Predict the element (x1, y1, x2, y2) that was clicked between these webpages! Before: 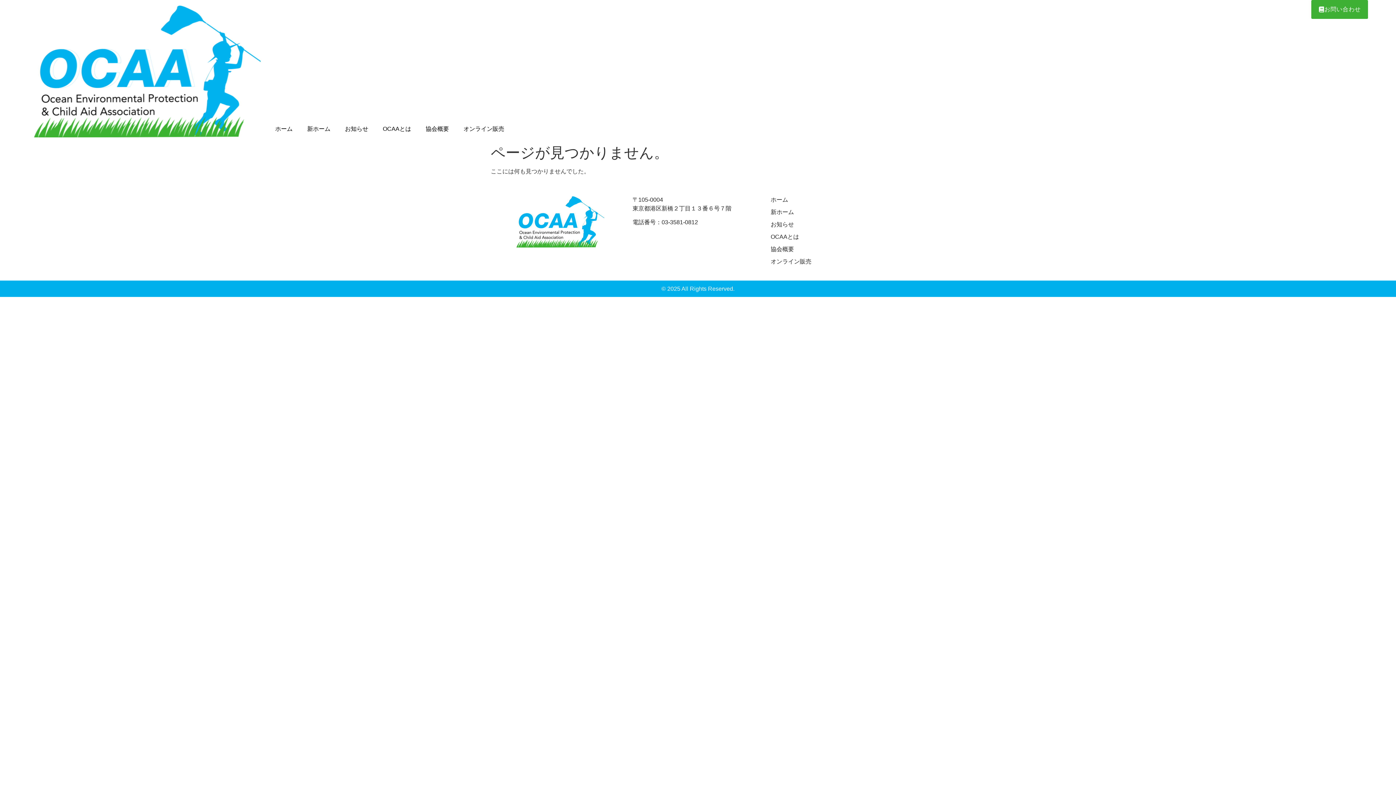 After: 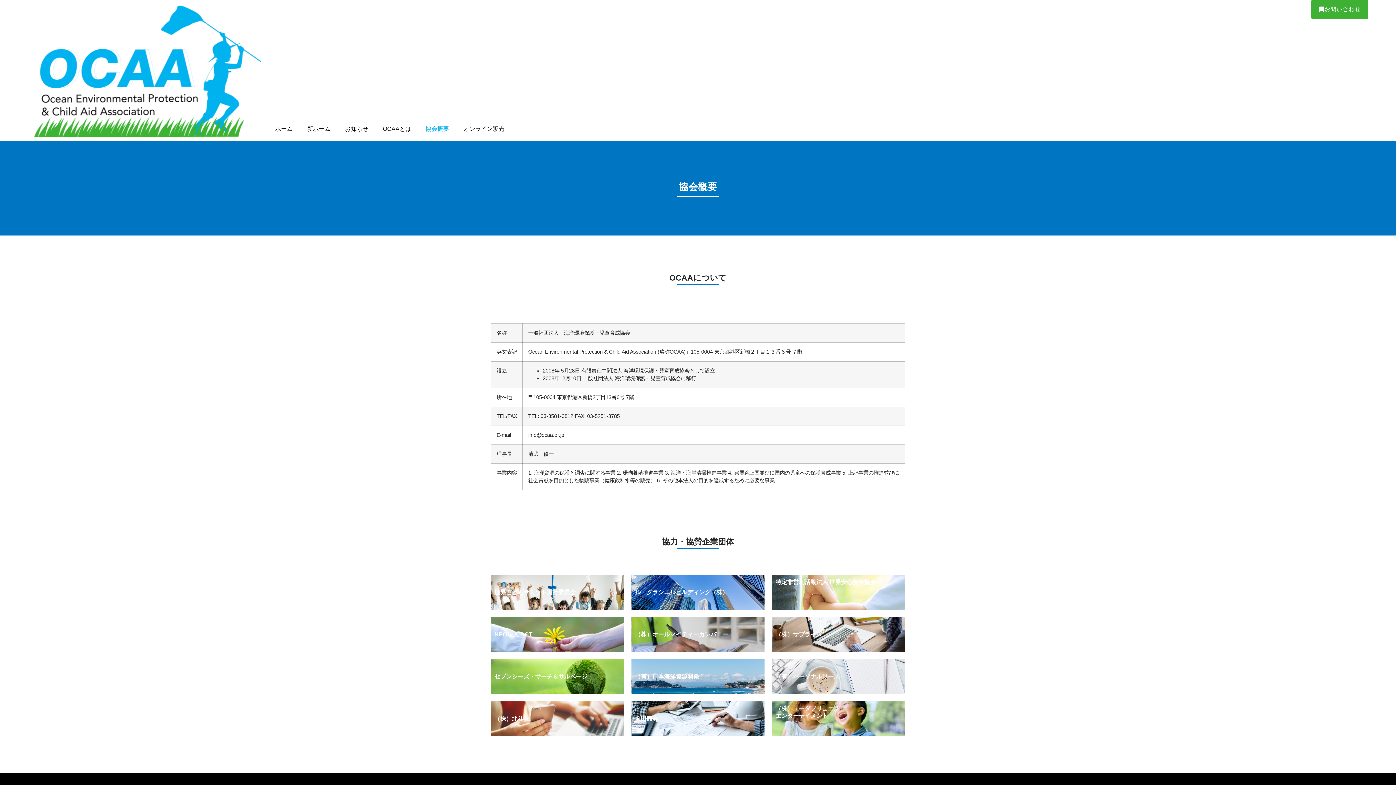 Action: label: 協会概要 bbox: (418, 120, 456, 137)